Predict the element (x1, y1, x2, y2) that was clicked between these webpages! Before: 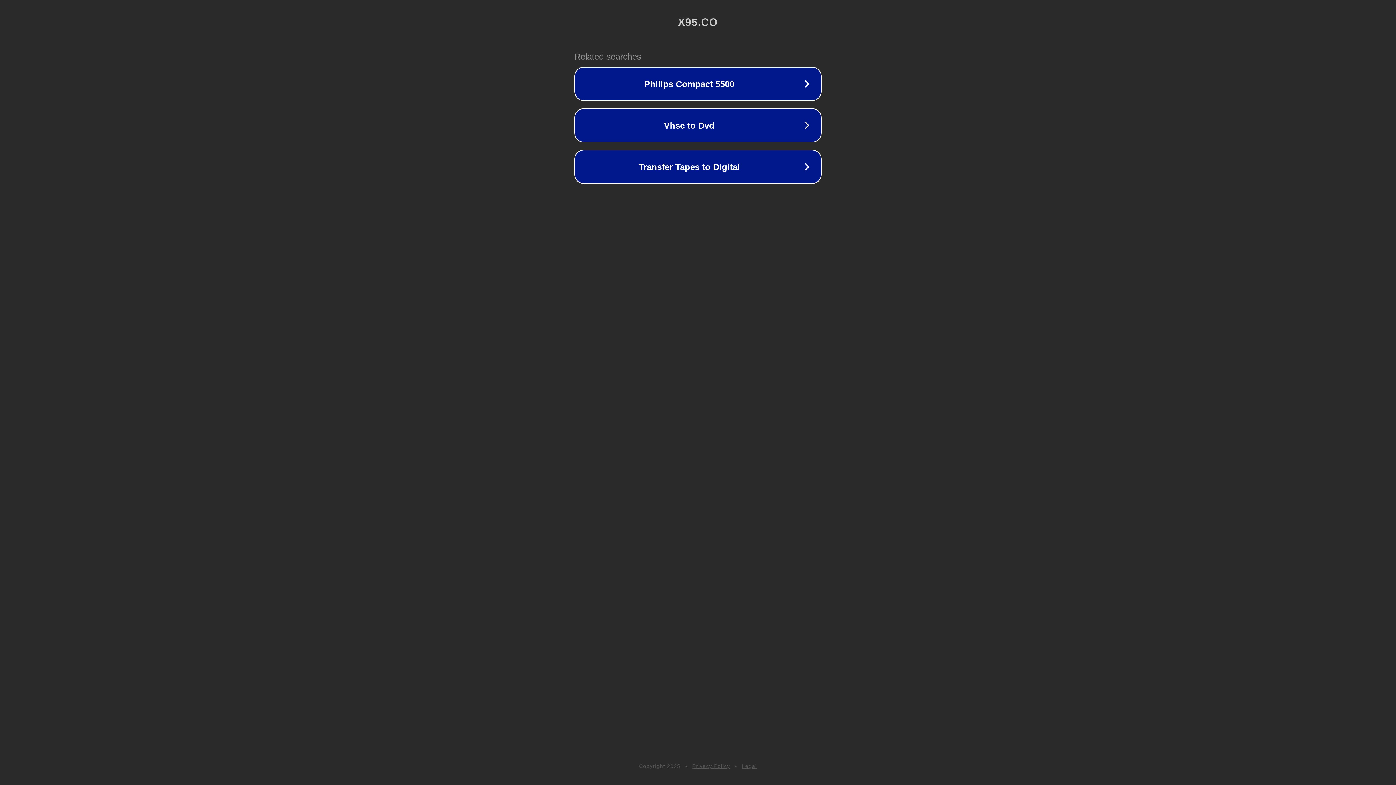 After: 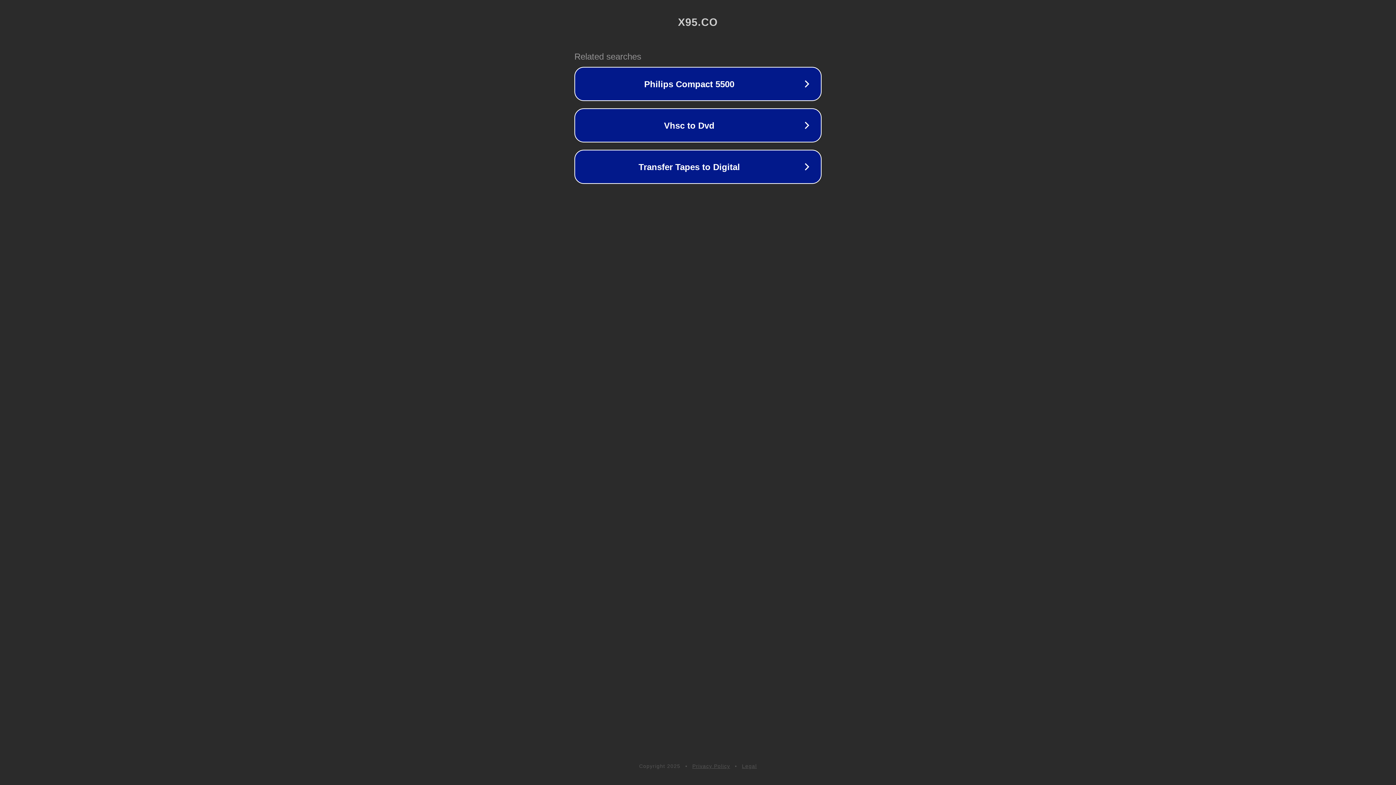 Action: label: Legal bbox: (742, 763, 757, 769)